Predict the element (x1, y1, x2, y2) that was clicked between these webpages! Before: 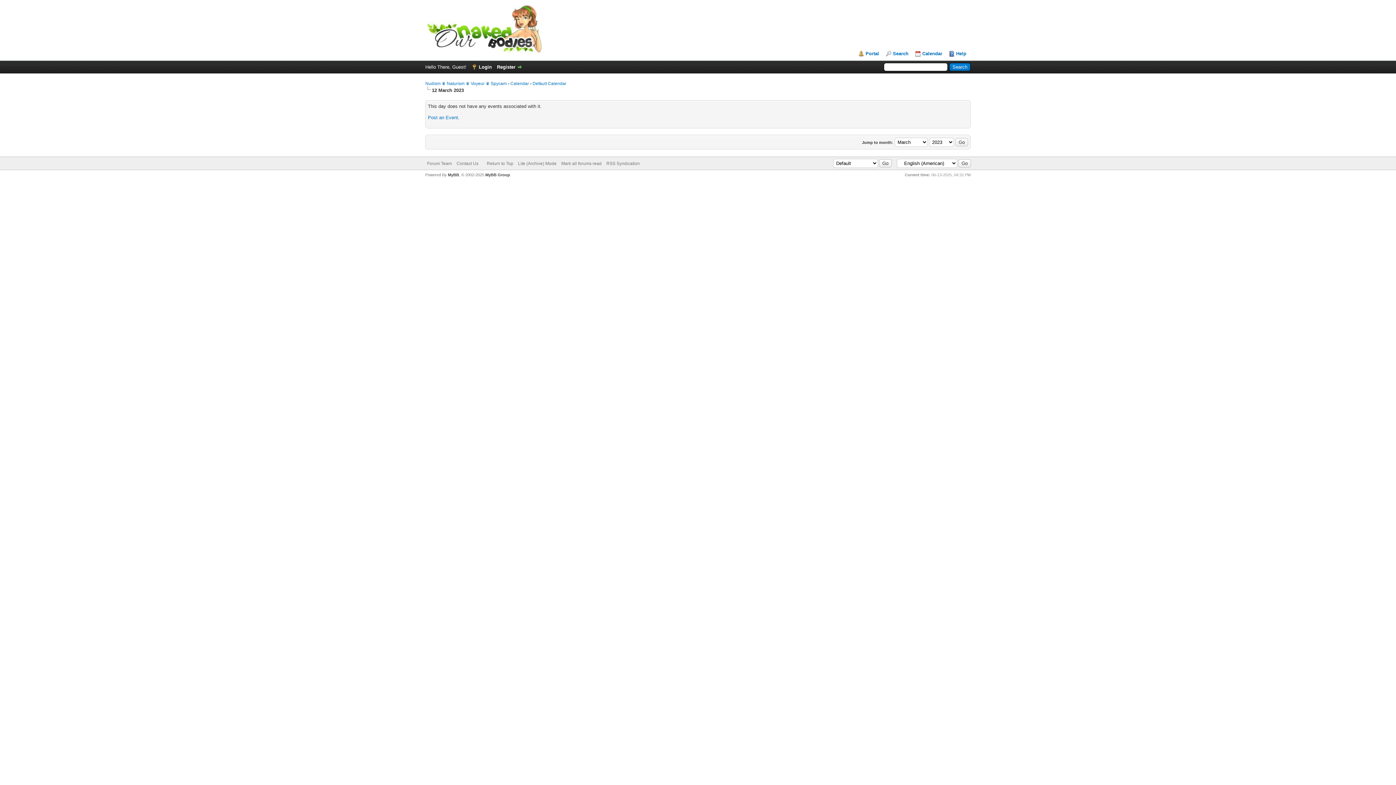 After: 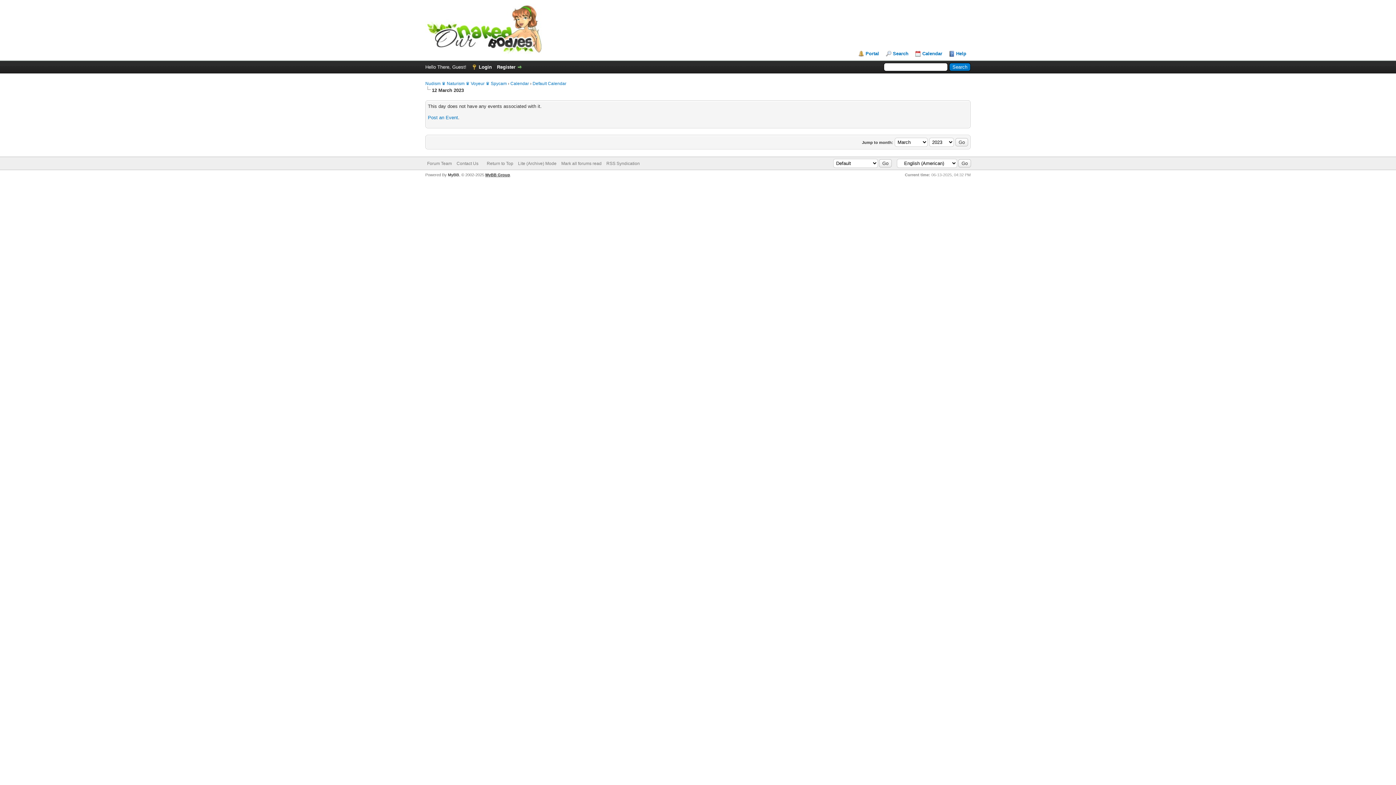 Action: label: MyBB Group bbox: (485, 172, 510, 177)